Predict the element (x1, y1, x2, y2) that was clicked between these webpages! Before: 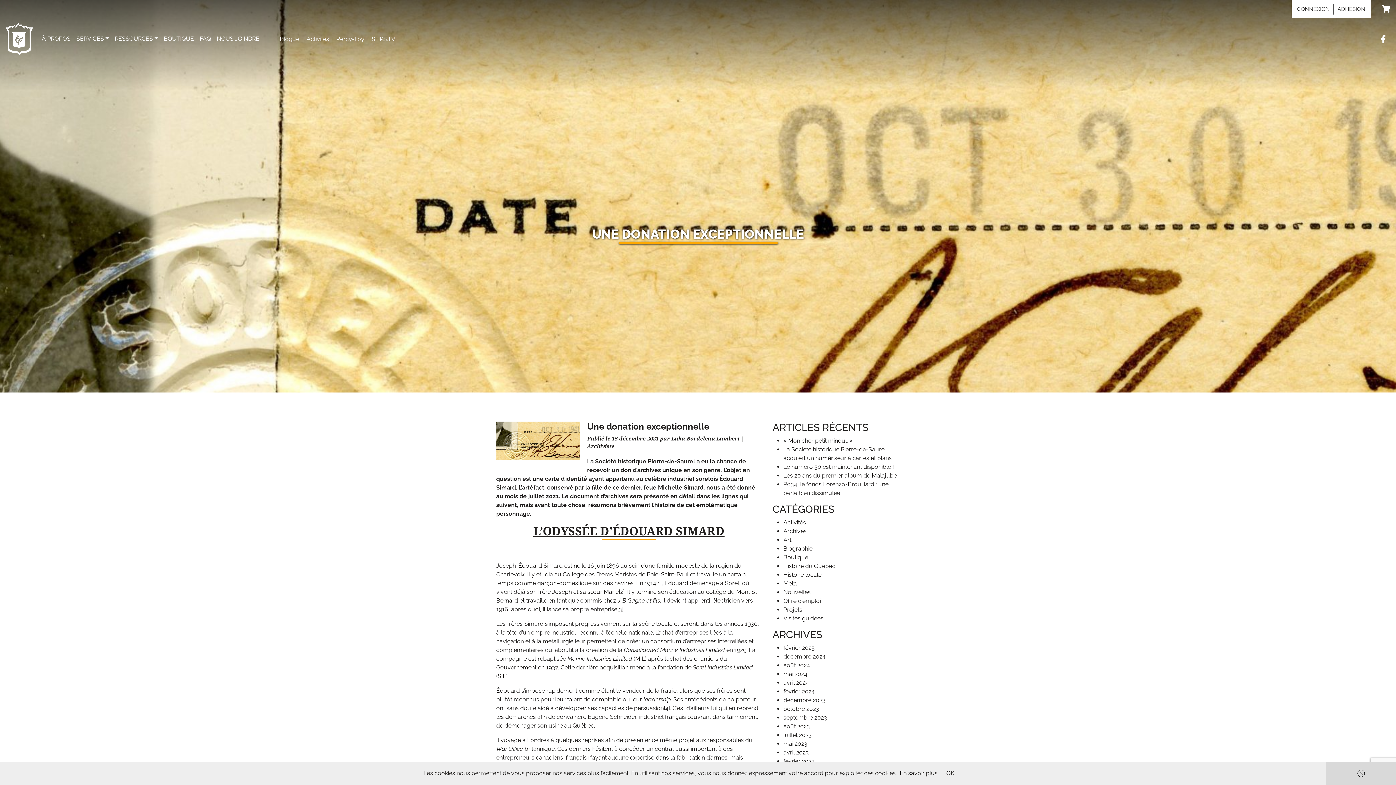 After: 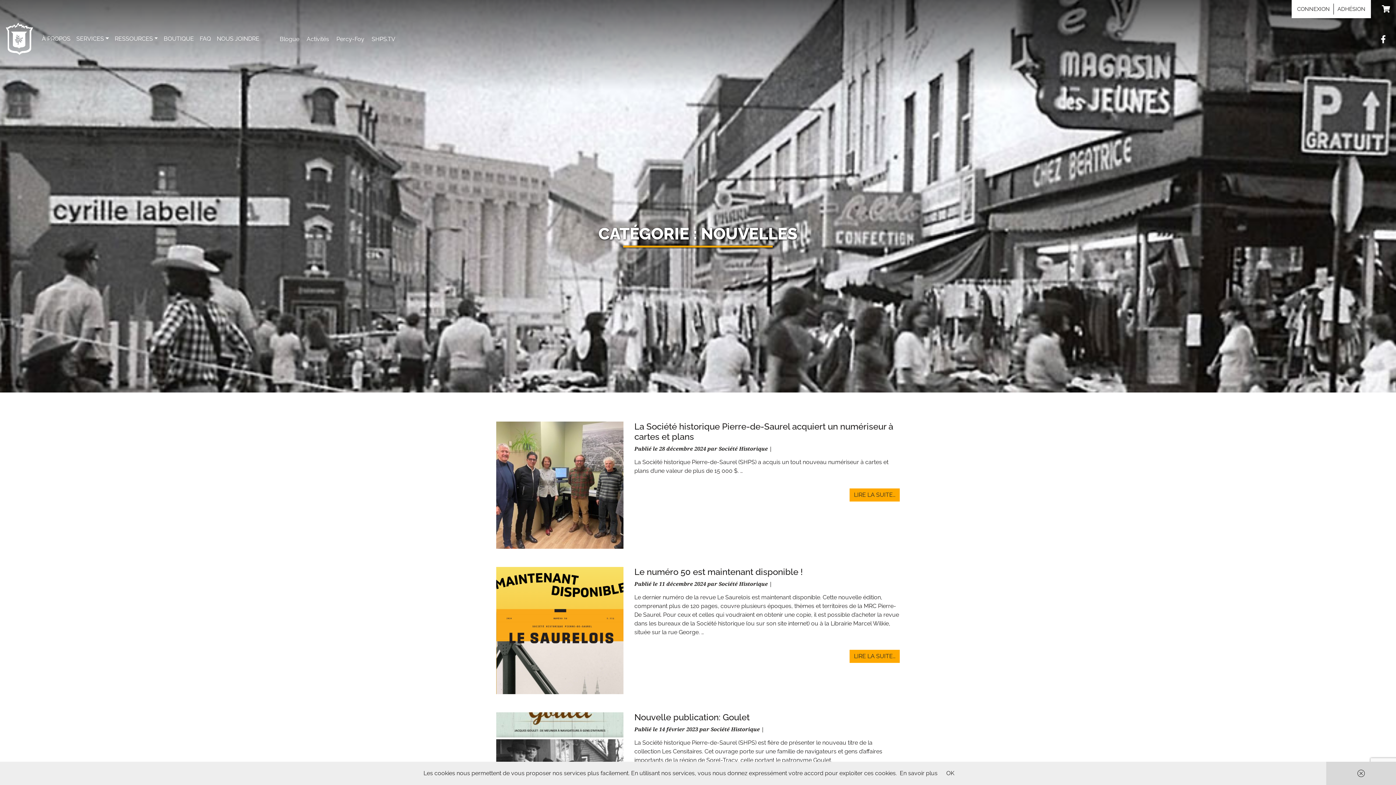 Action: label: Nouvelles bbox: (783, 589, 810, 596)